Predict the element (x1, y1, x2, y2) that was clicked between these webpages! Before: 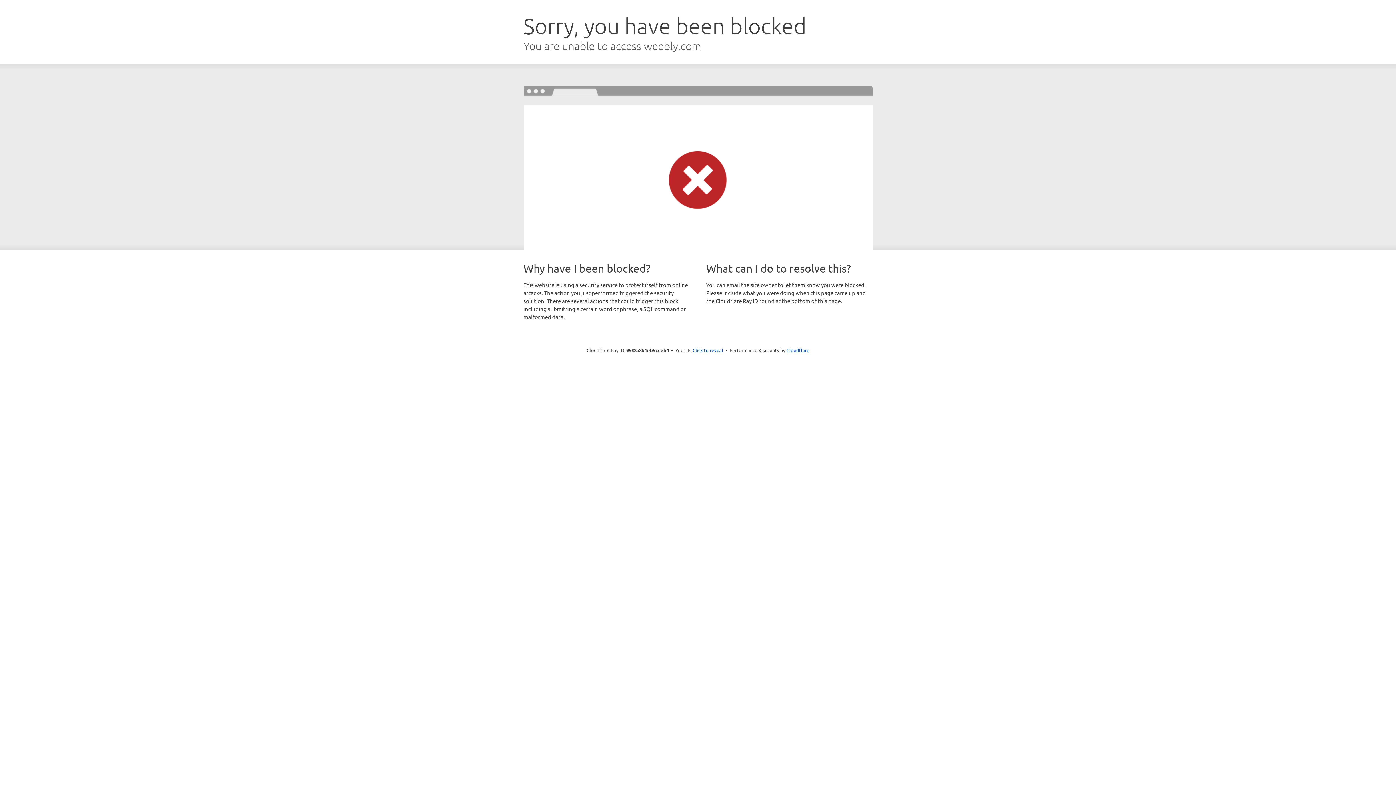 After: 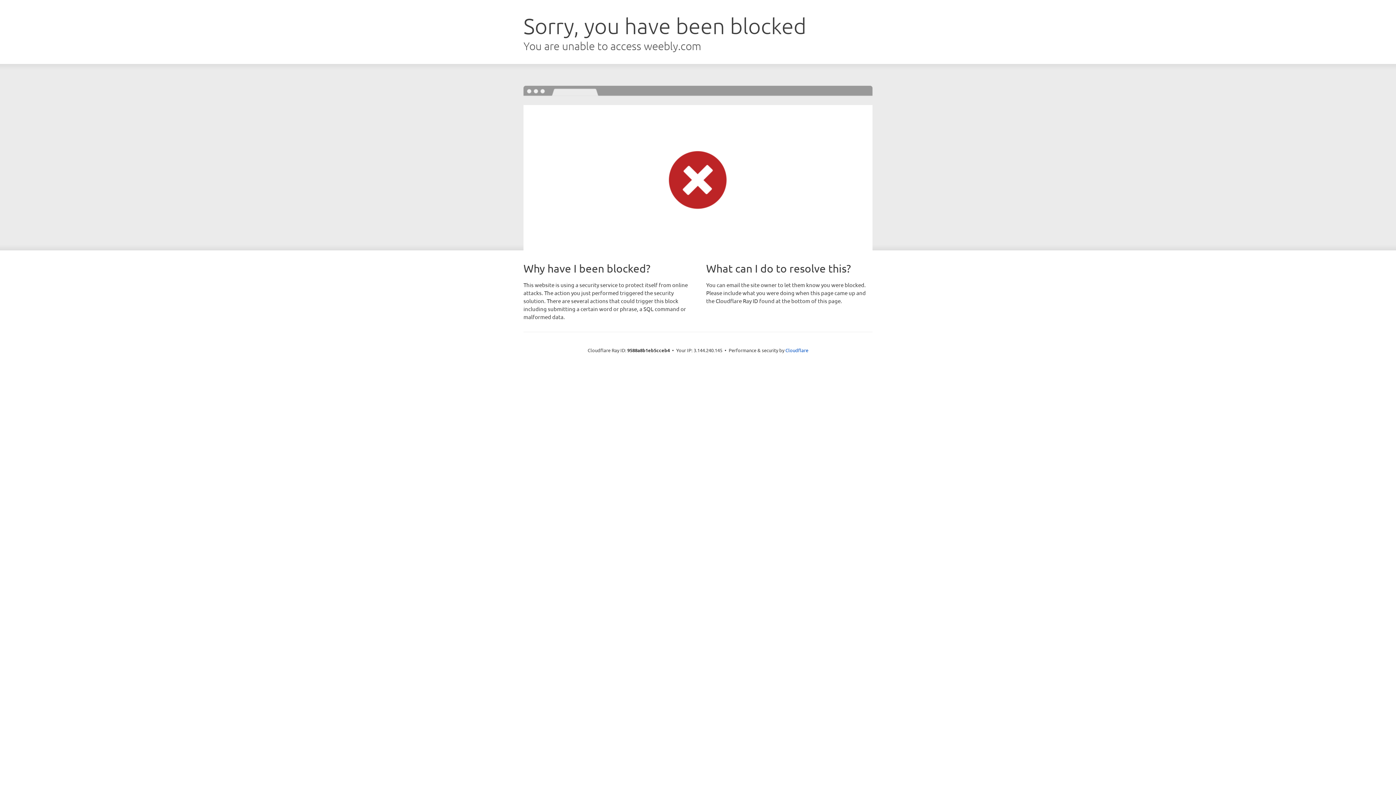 Action: label: Click to reveal bbox: (692, 346, 723, 353)